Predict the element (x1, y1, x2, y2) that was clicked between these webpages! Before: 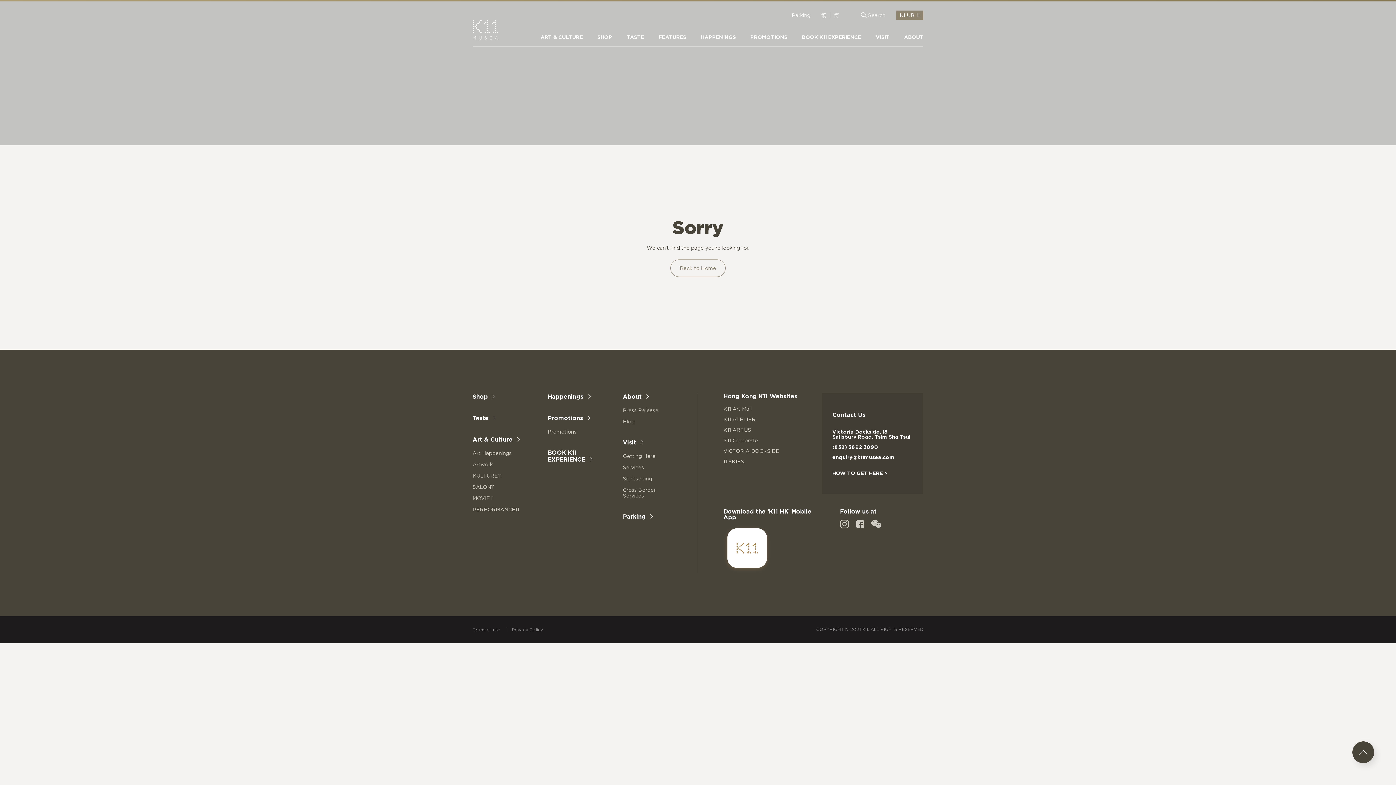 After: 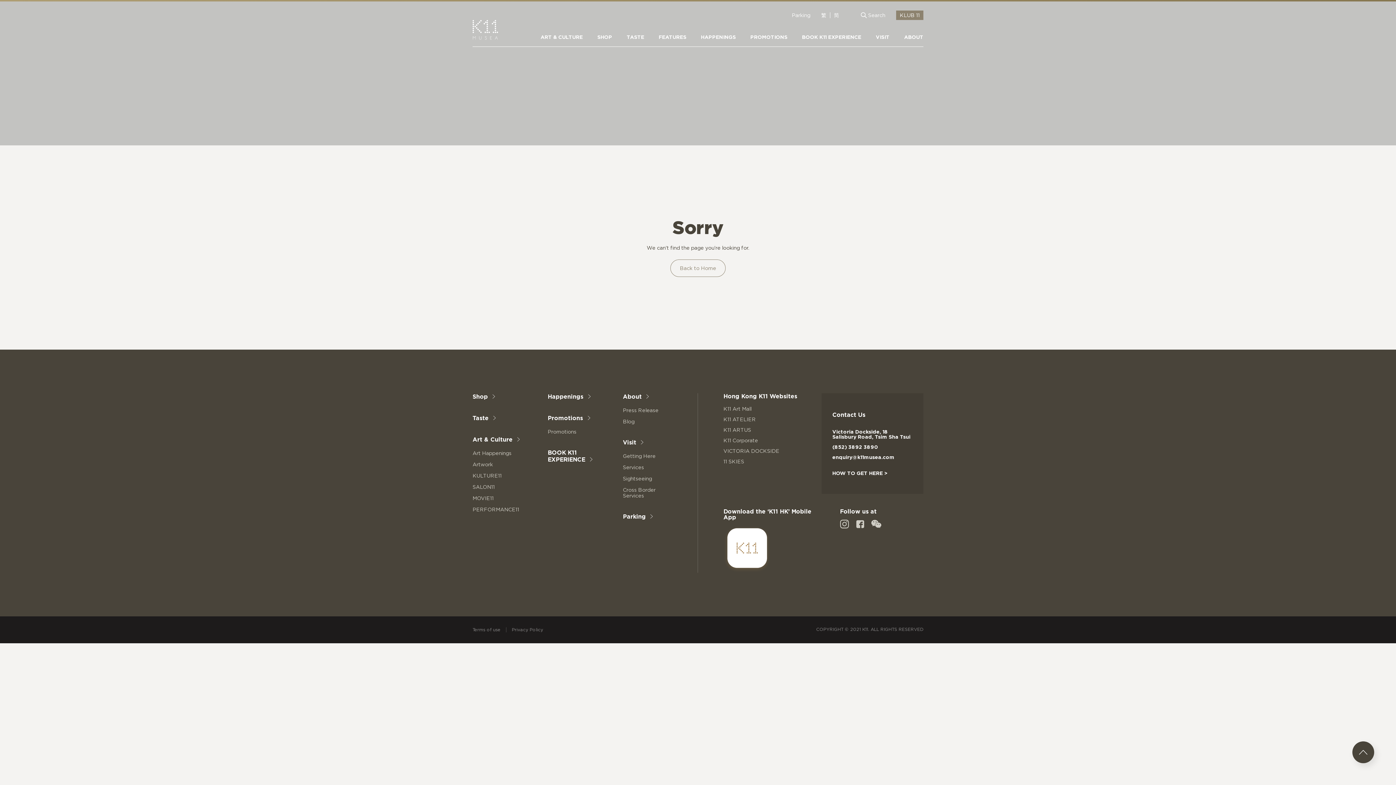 Action: bbox: (723, 416, 756, 422) label: K11 ATELIER